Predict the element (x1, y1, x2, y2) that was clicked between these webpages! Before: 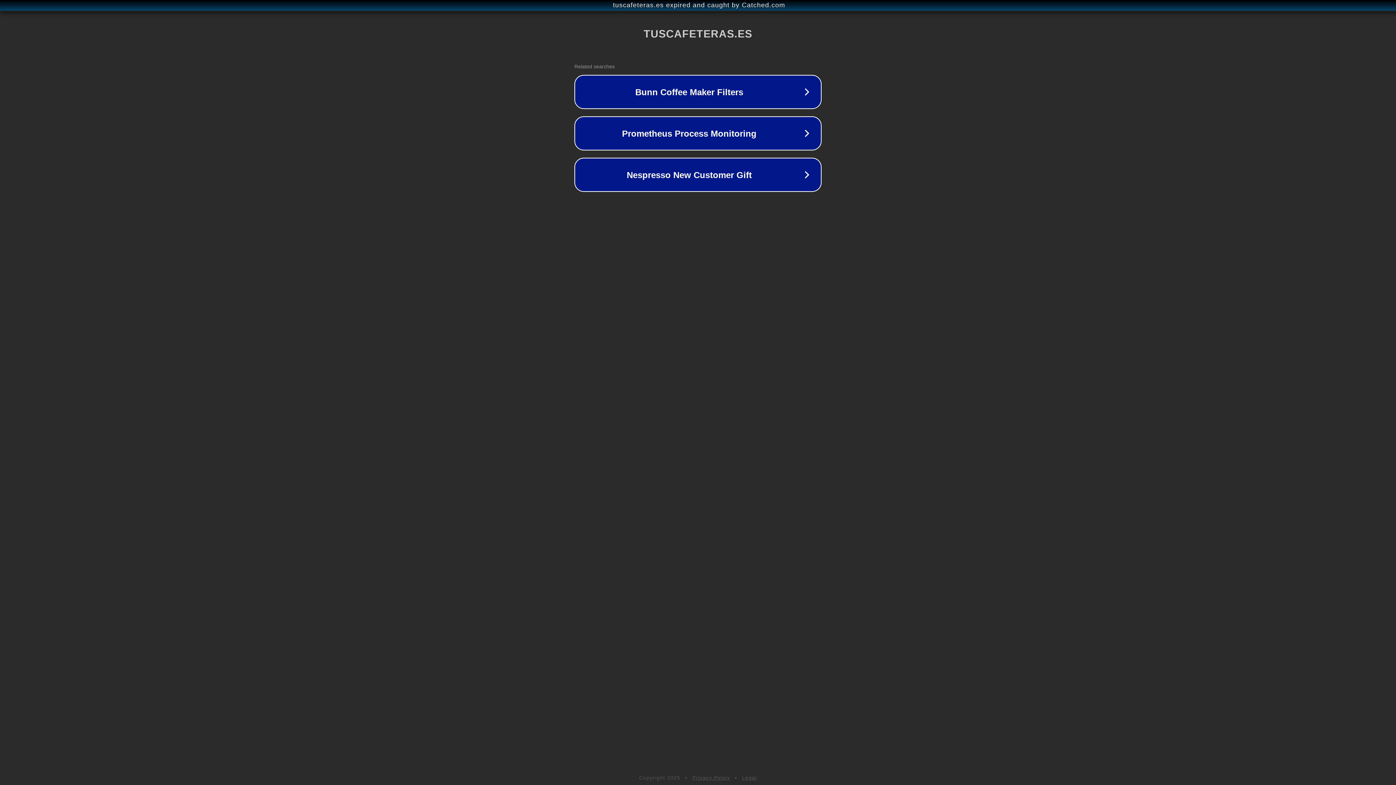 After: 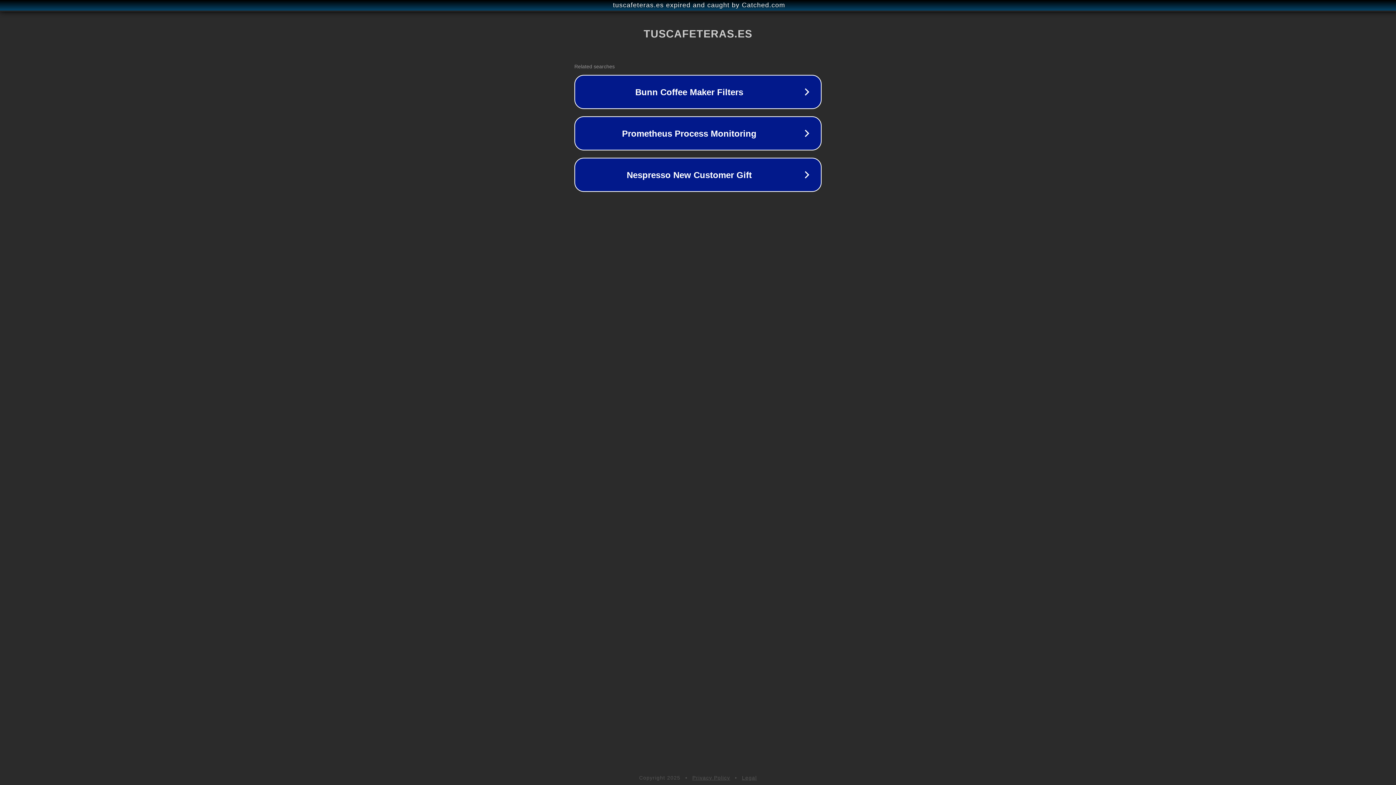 Action: bbox: (742, 775, 757, 781) label: Legal